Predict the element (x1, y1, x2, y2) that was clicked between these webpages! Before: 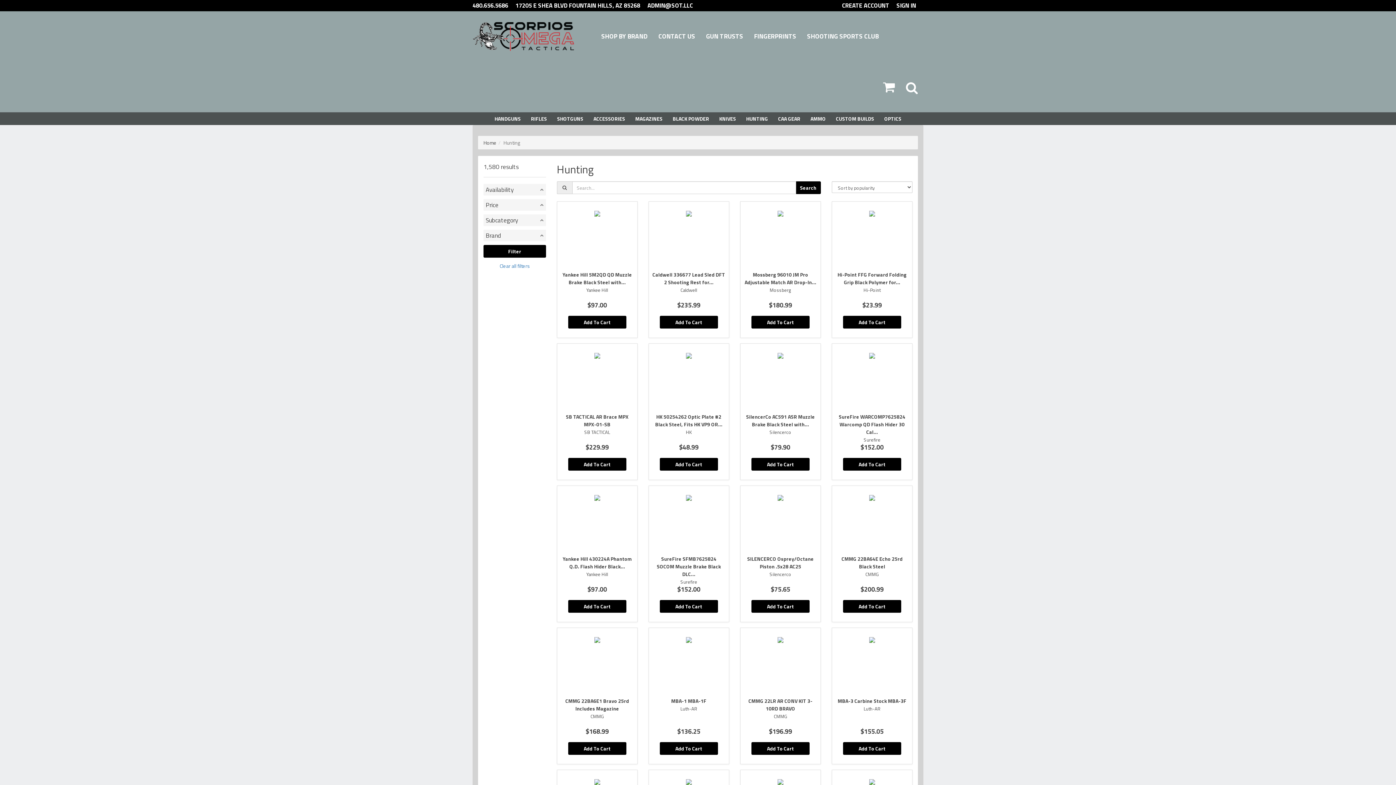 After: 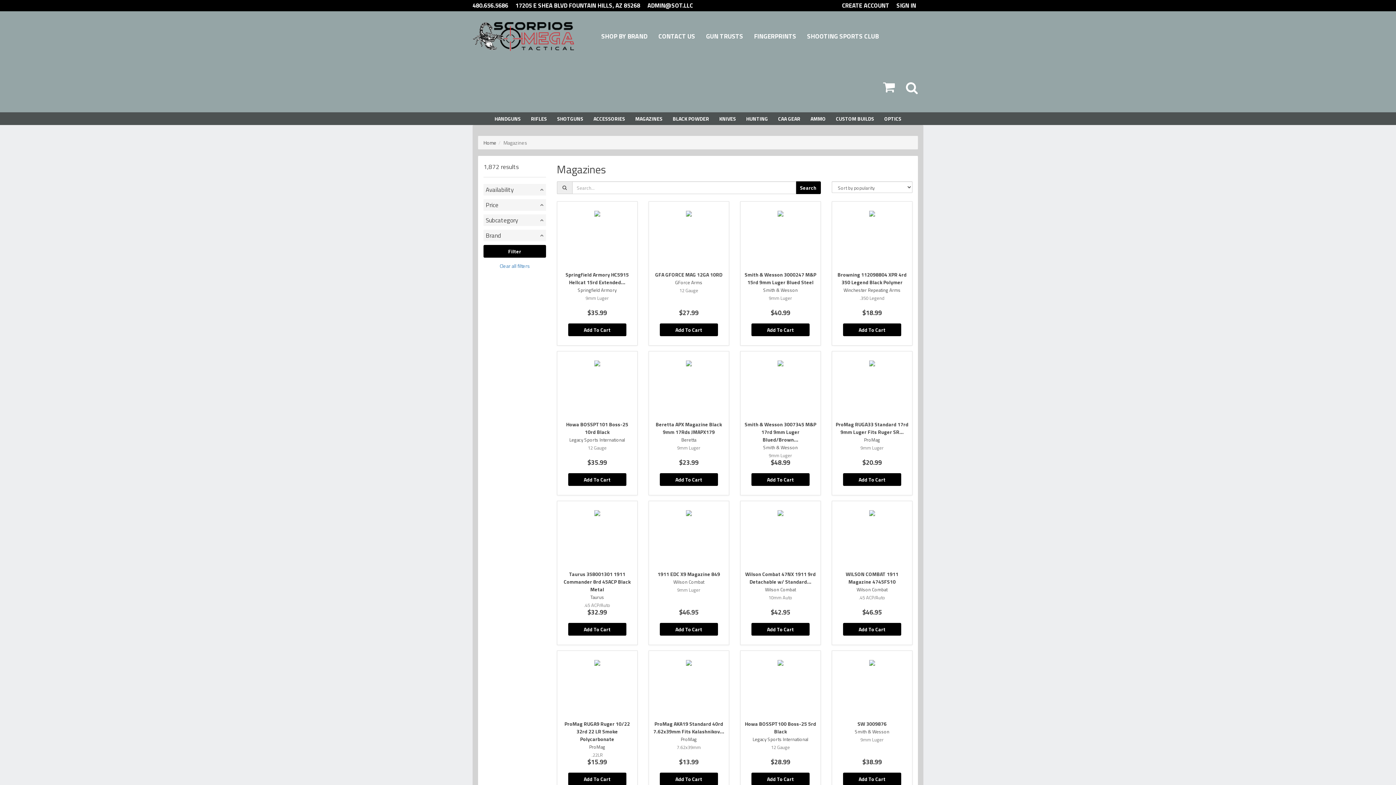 Action: label: MAGAZINES bbox: (630, 112, 667, 125)